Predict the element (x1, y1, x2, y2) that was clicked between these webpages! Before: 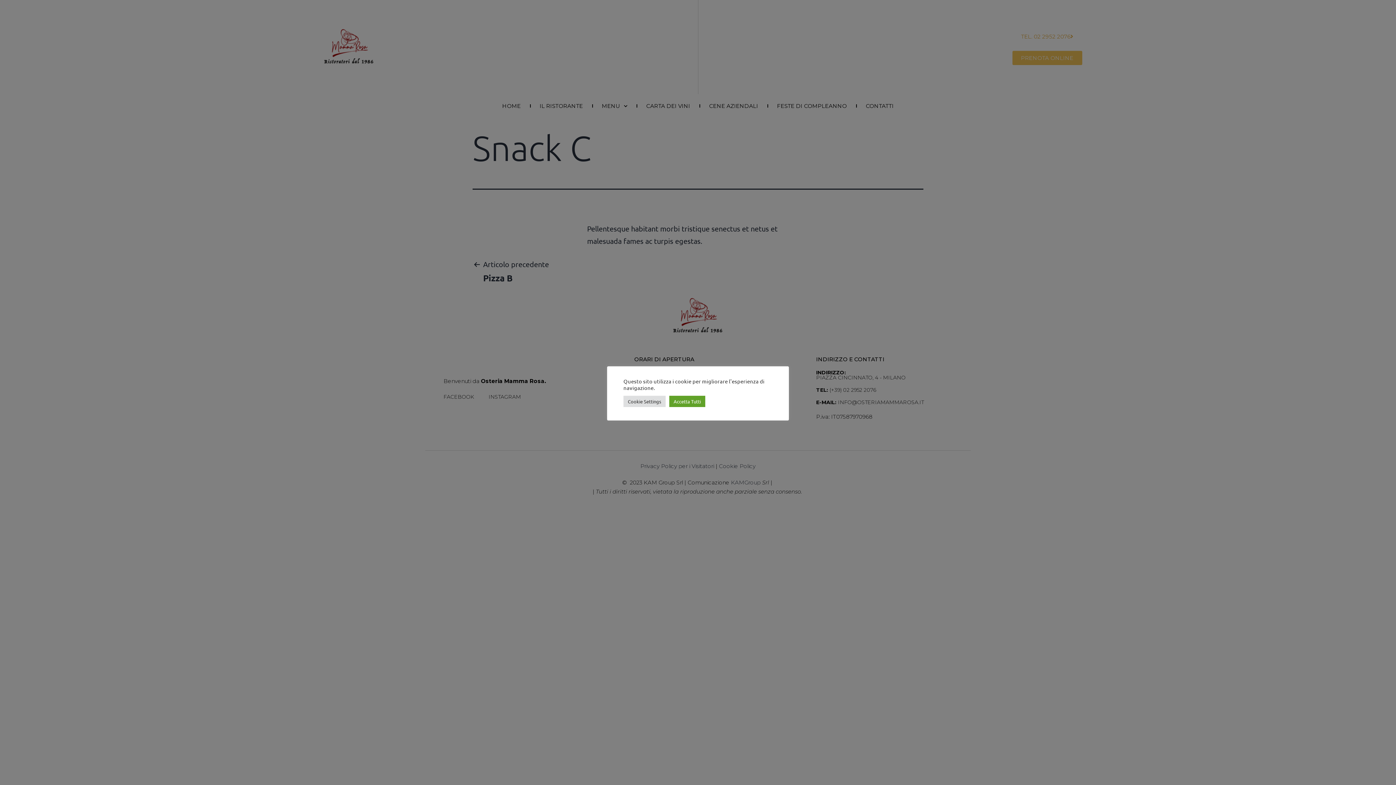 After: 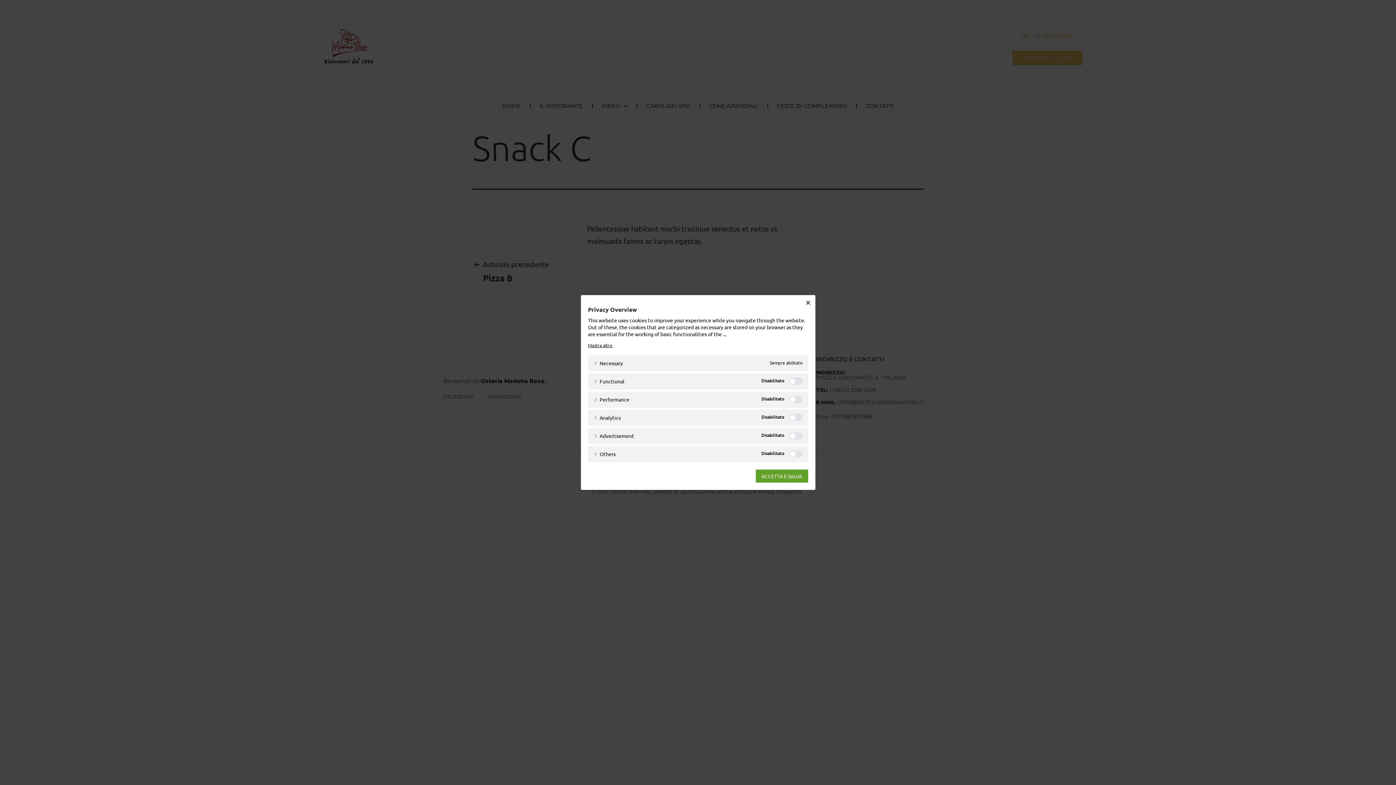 Action: label: Cookie Settings bbox: (623, 395, 665, 407)